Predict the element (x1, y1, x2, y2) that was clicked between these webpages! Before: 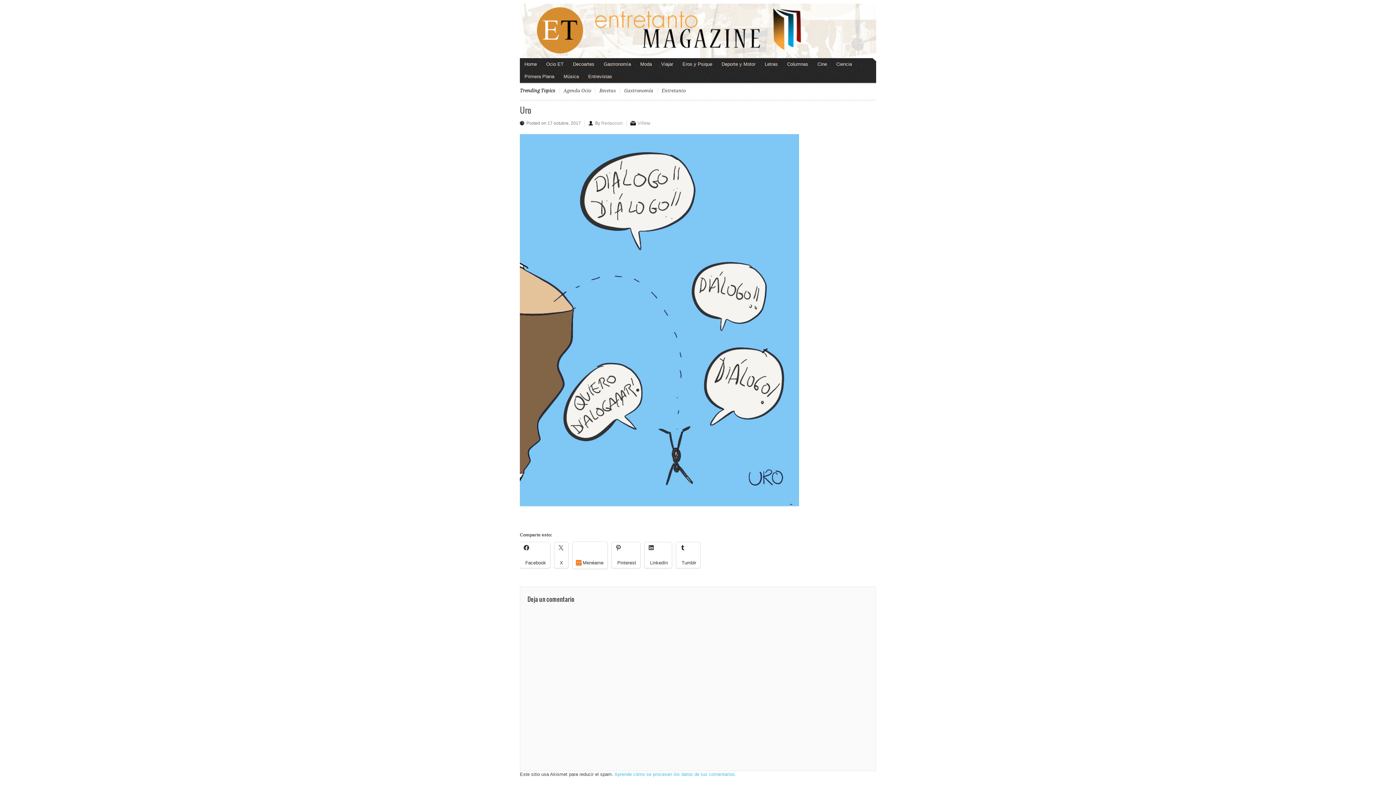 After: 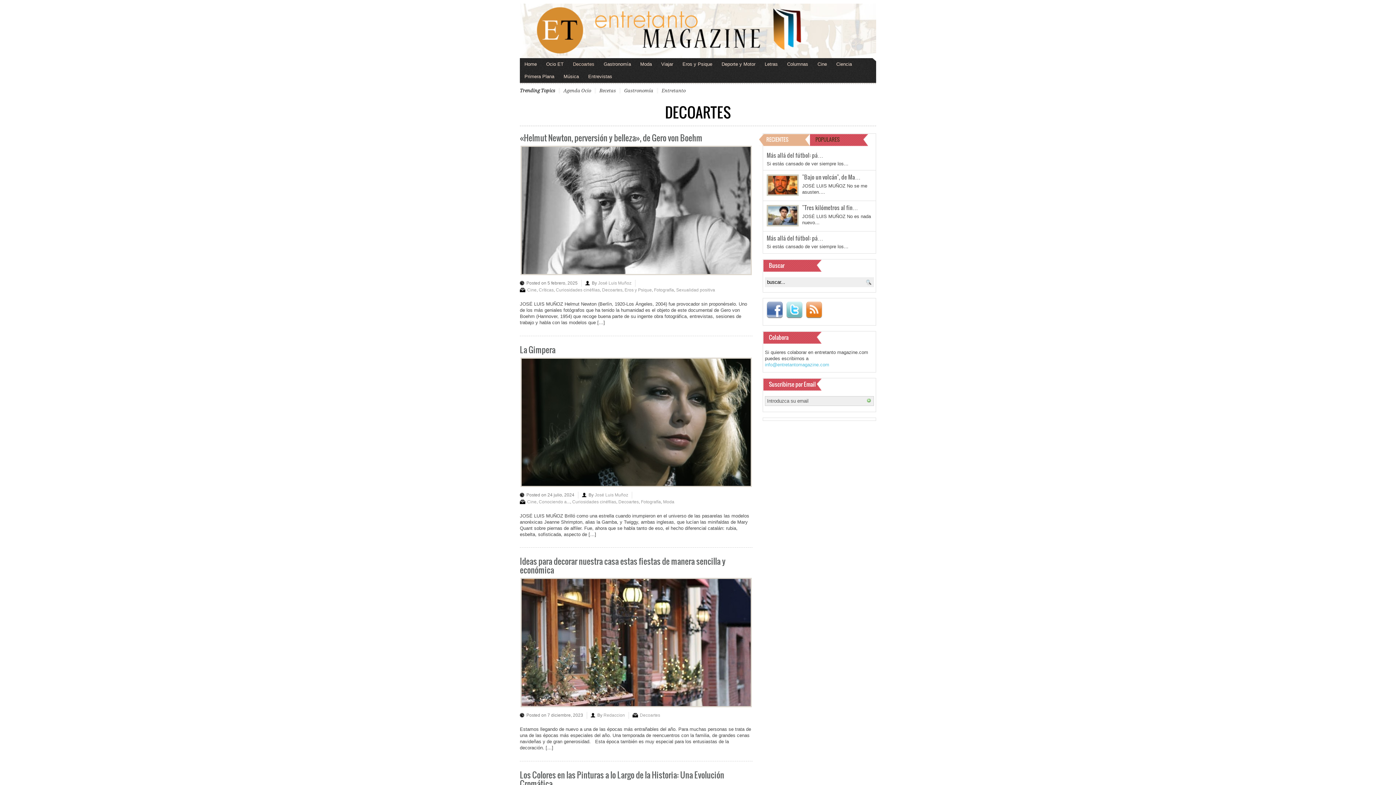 Action: bbox: (568, 58, 599, 70) label: Decoartes